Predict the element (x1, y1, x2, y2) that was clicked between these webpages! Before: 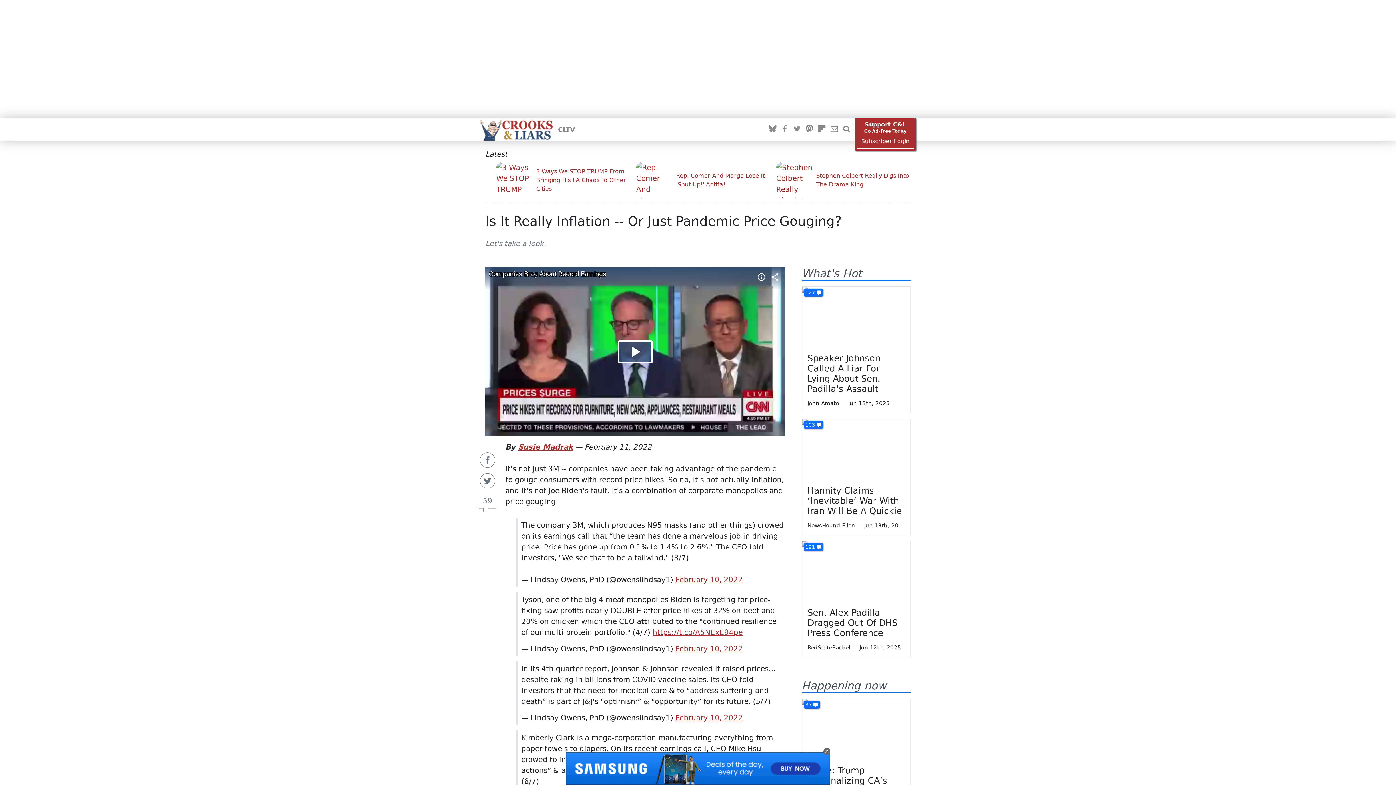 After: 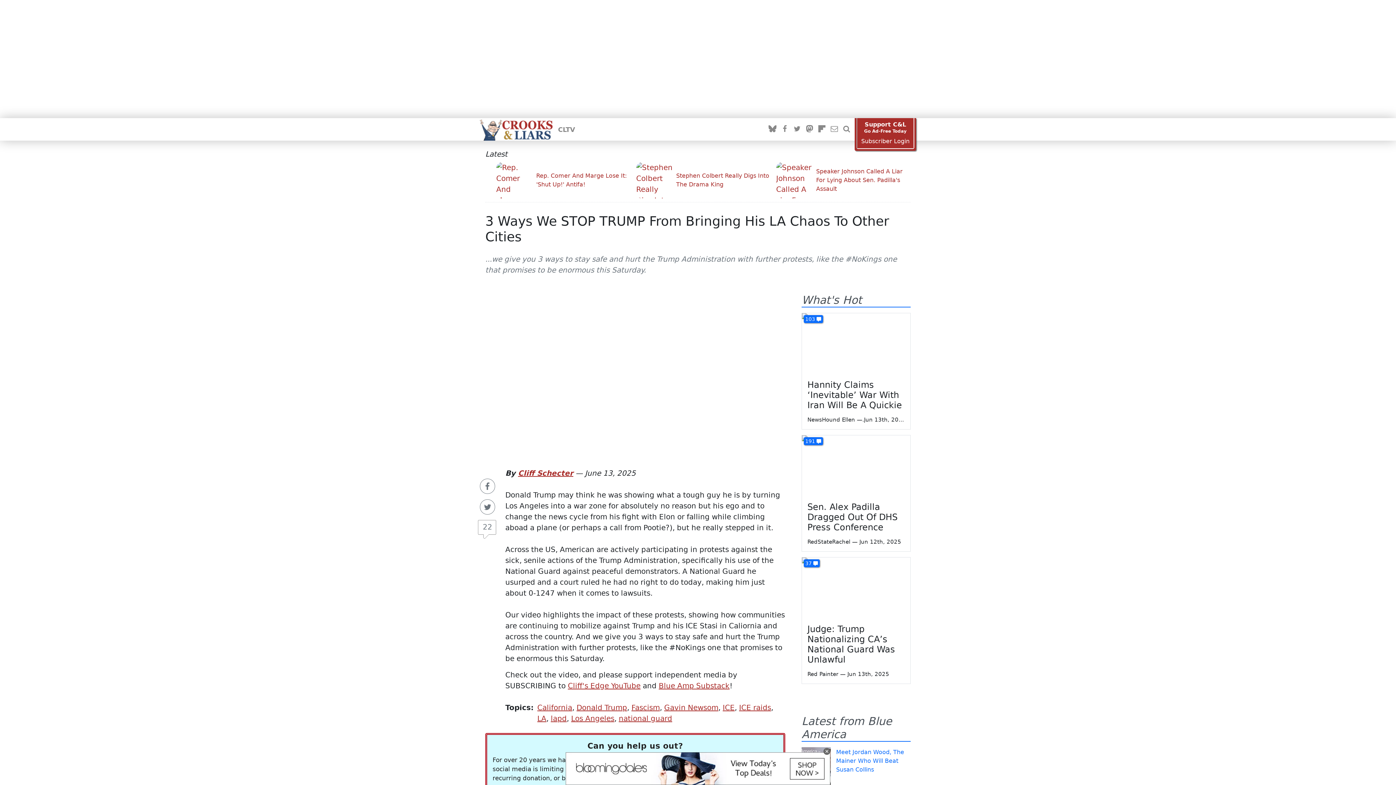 Action: bbox: (496, 162, 630, 198) label: 3 Ways We STOP TRUMP From Bringing His LA Chaos To Other Cities